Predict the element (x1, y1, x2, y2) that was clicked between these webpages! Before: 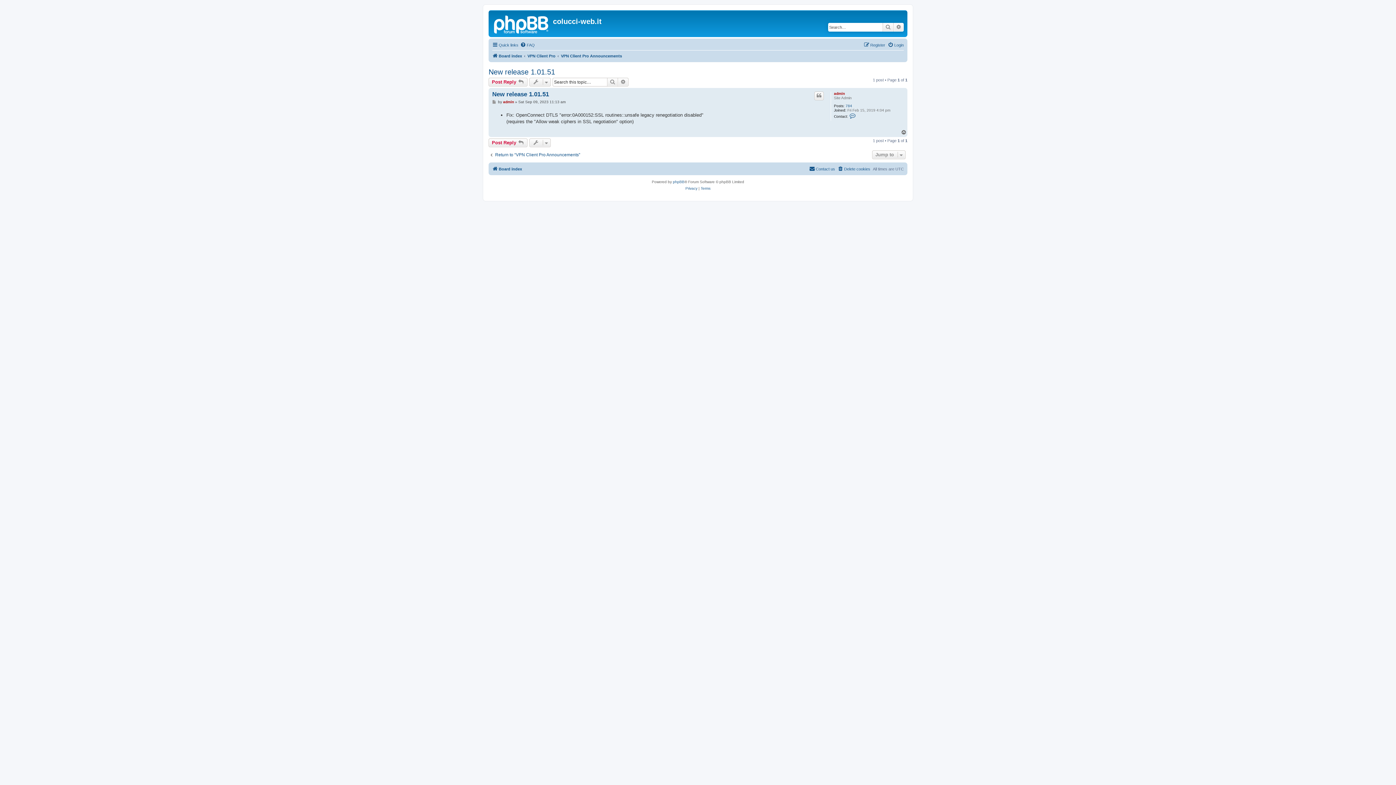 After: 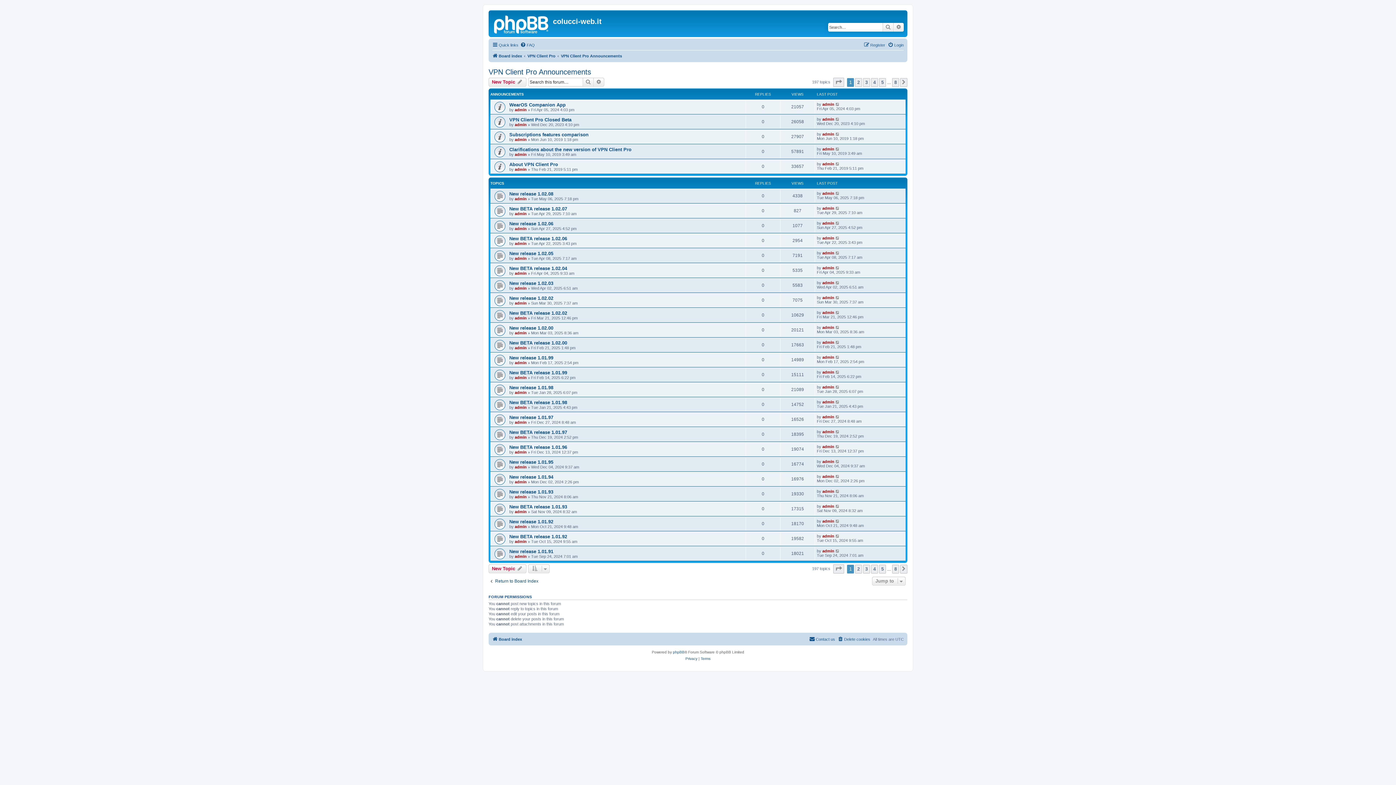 Action: bbox: (488, 152, 580, 157) label: Return to “VPN Client Pro Announcements”